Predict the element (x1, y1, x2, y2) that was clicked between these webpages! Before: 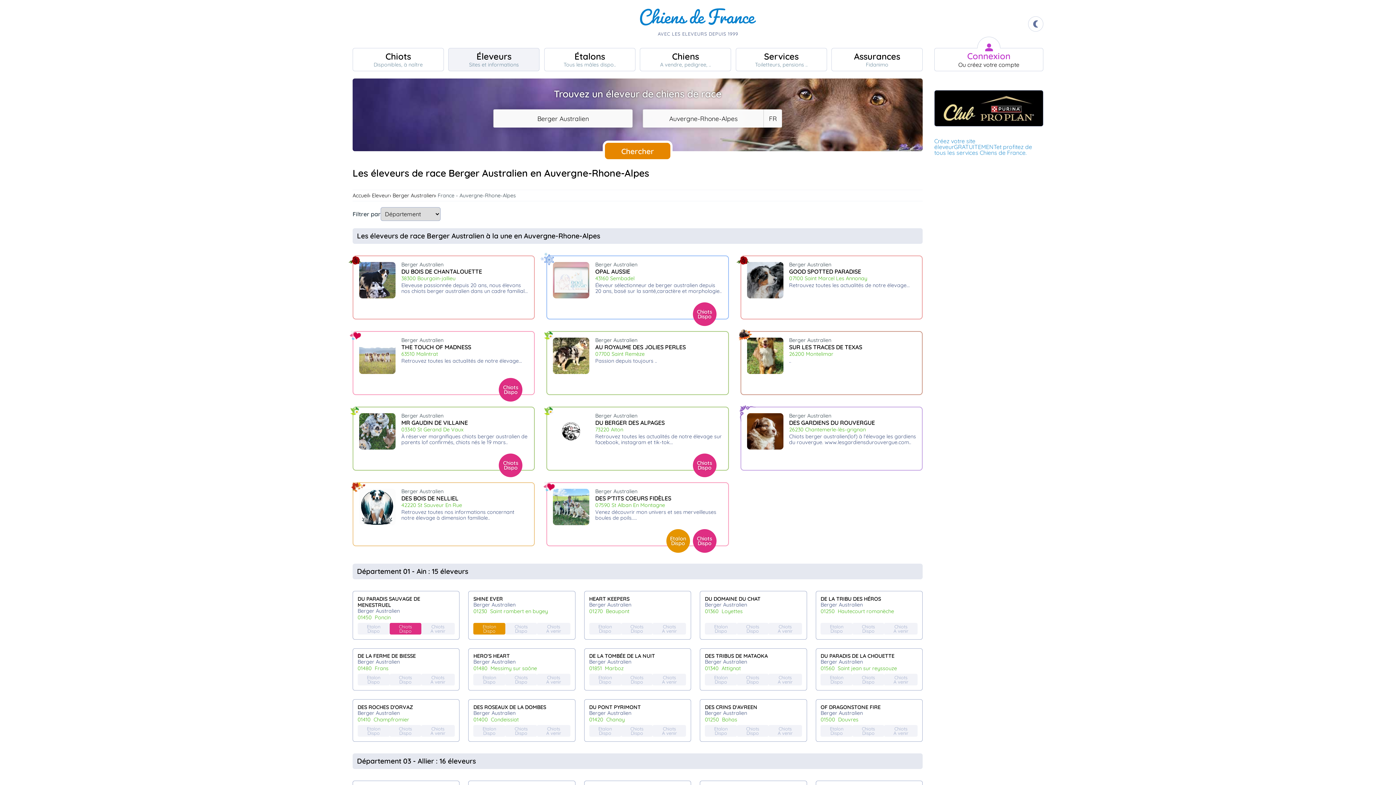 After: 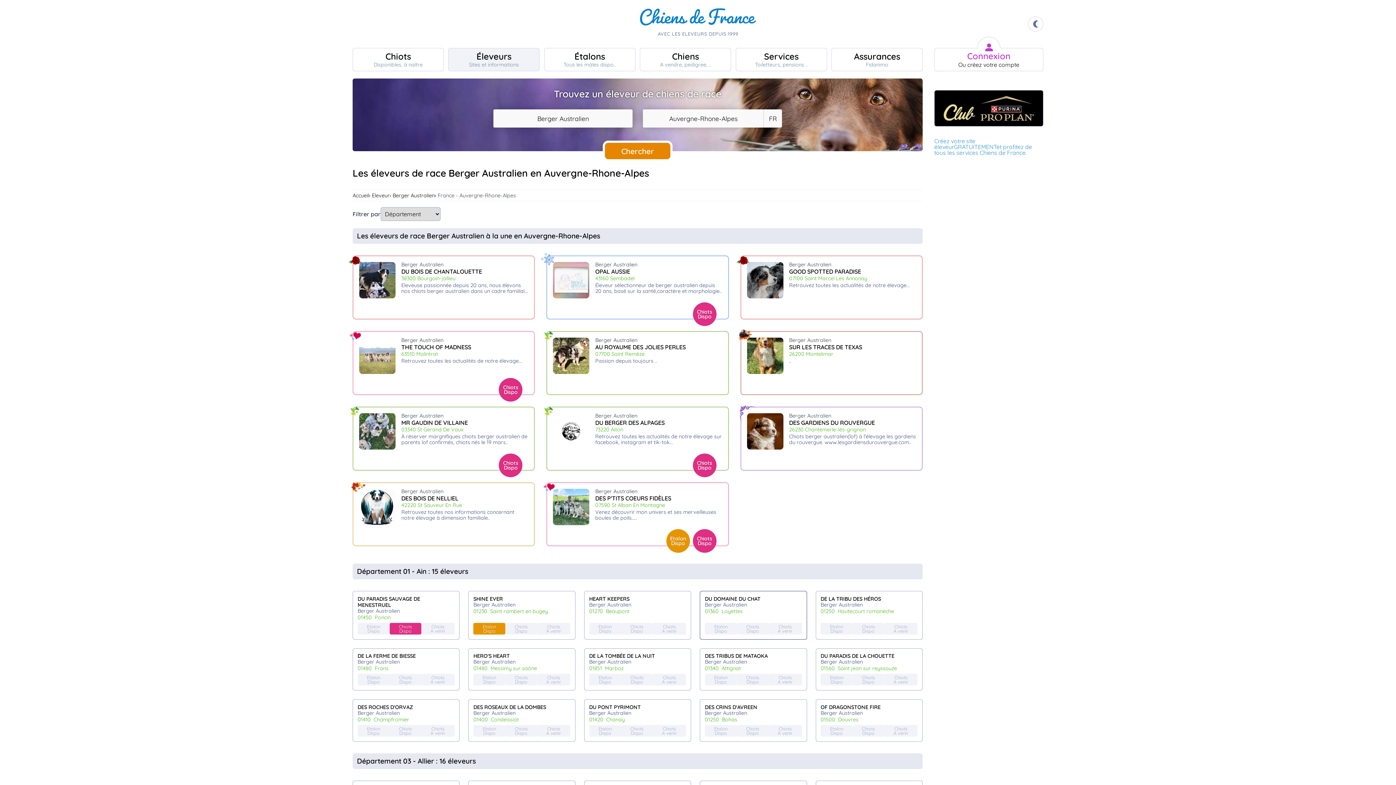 Action: label: DU DOMAINE DU CHAT
Berger Australien
01360
Loyettes
Etalon
Dispo
Chiots
Dispo
Chiots
A venir bbox: (700, 591, 807, 639)